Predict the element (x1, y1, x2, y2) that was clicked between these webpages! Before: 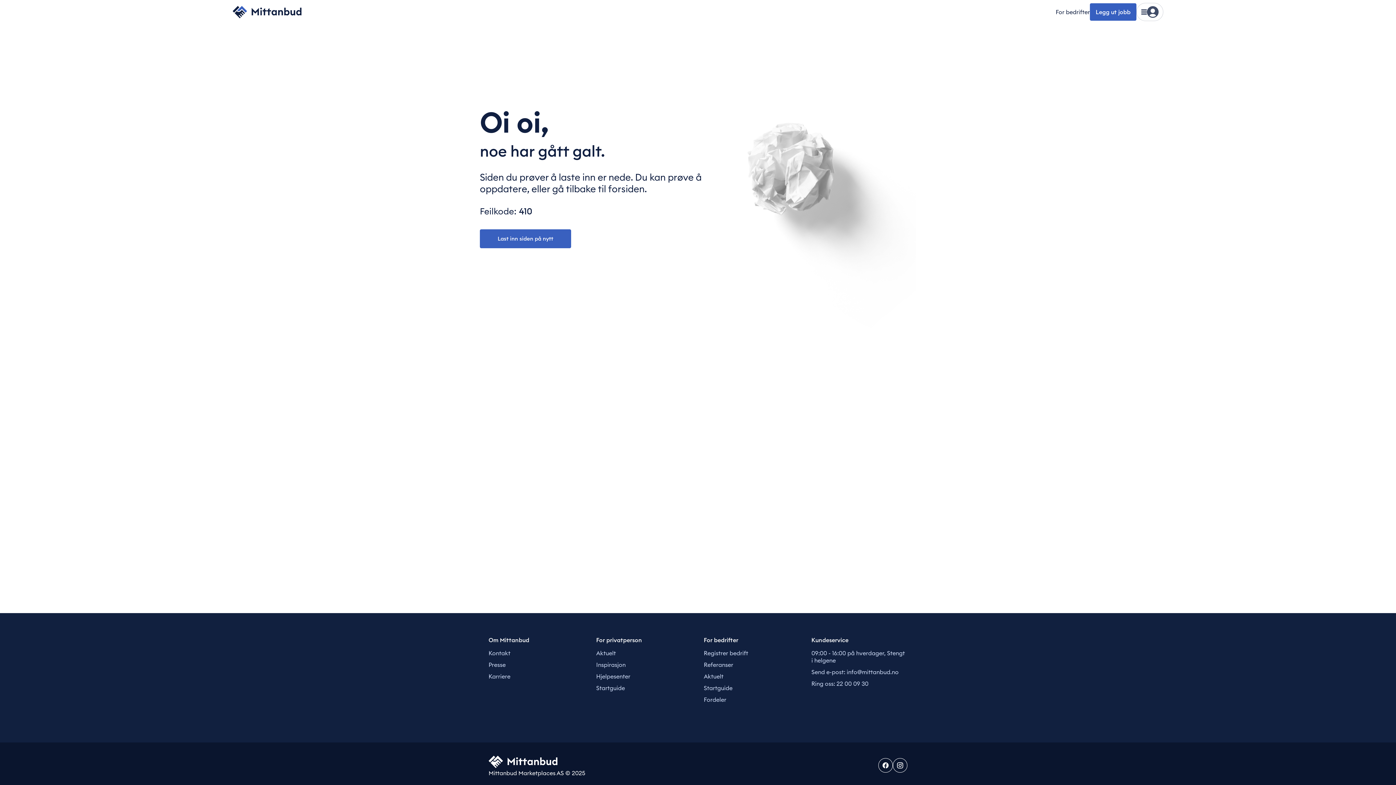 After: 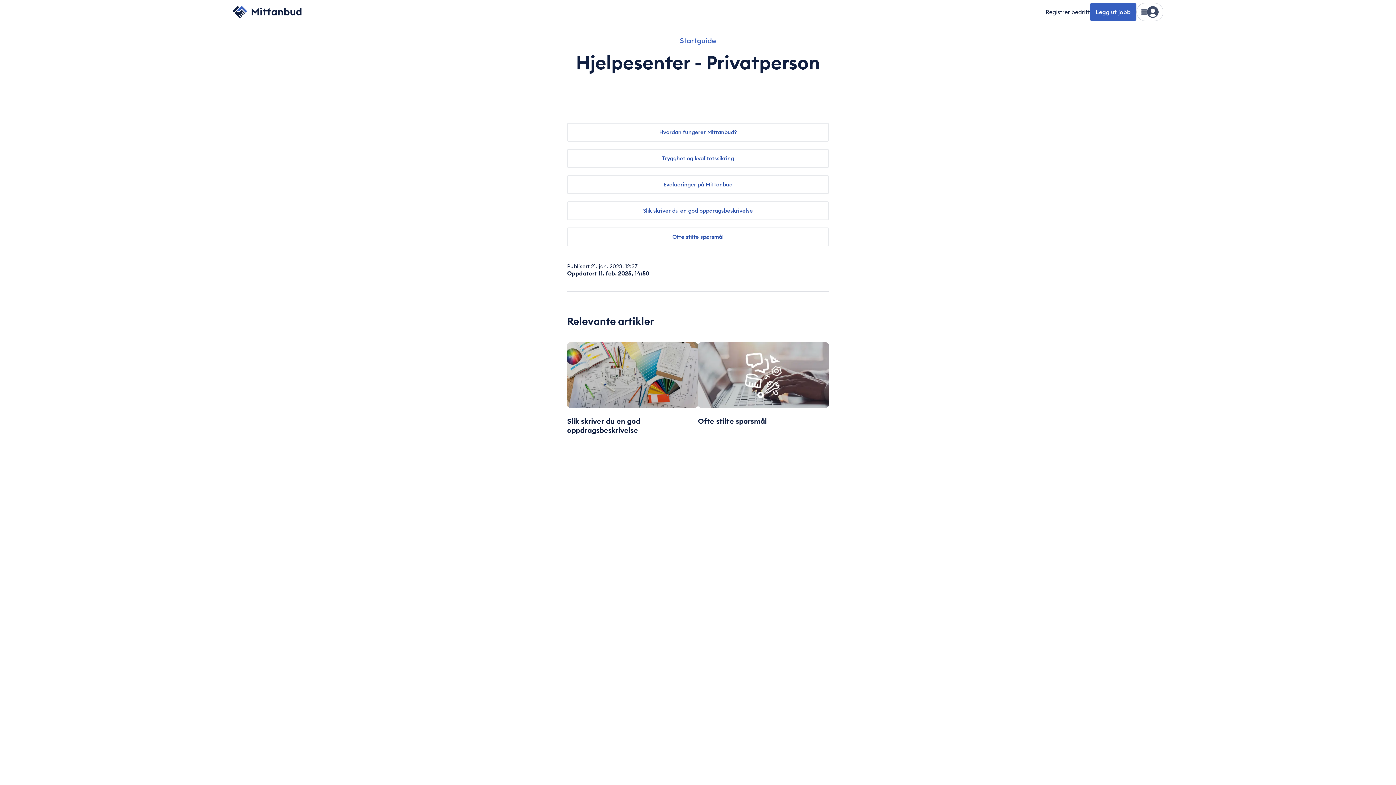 Action: label: Hjelpesenter bbox: (596, 673, 630, 680)